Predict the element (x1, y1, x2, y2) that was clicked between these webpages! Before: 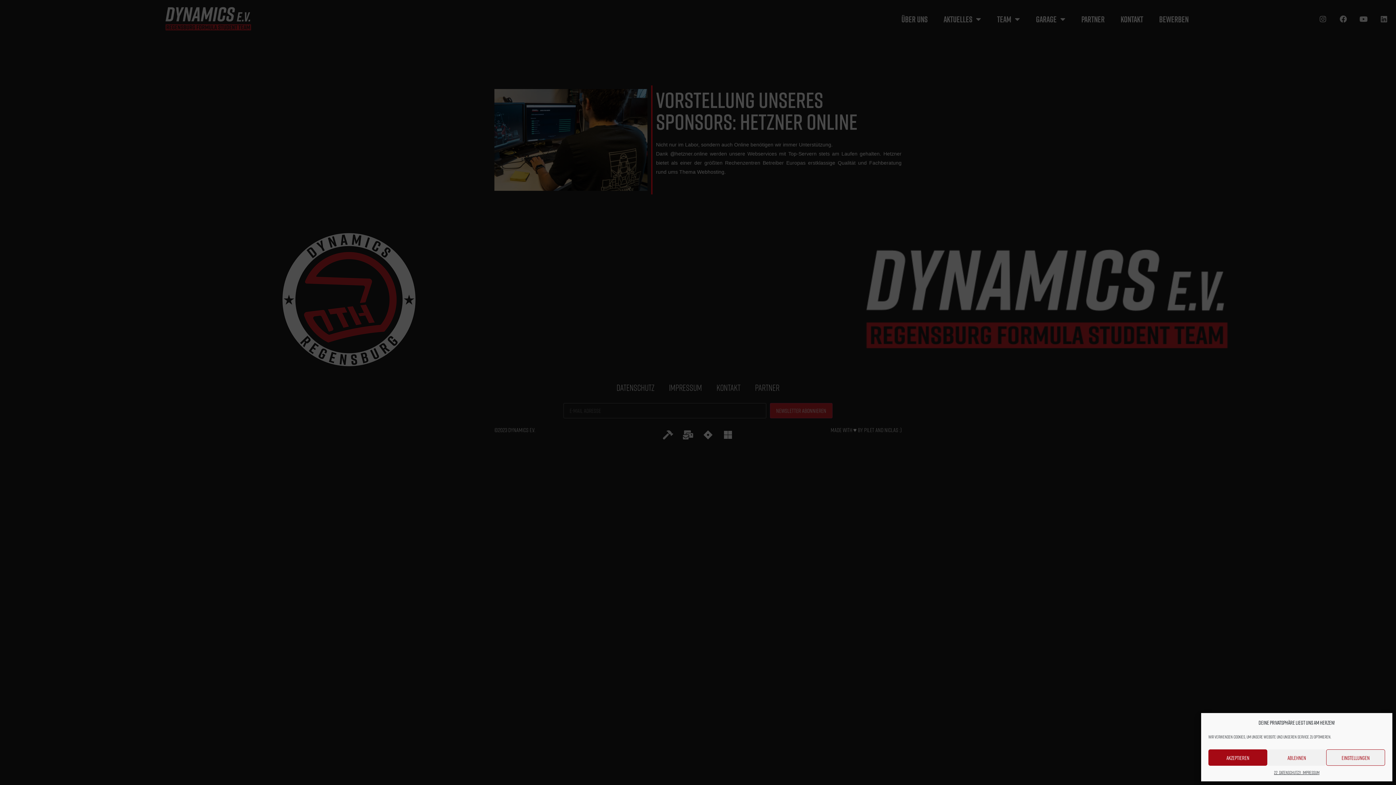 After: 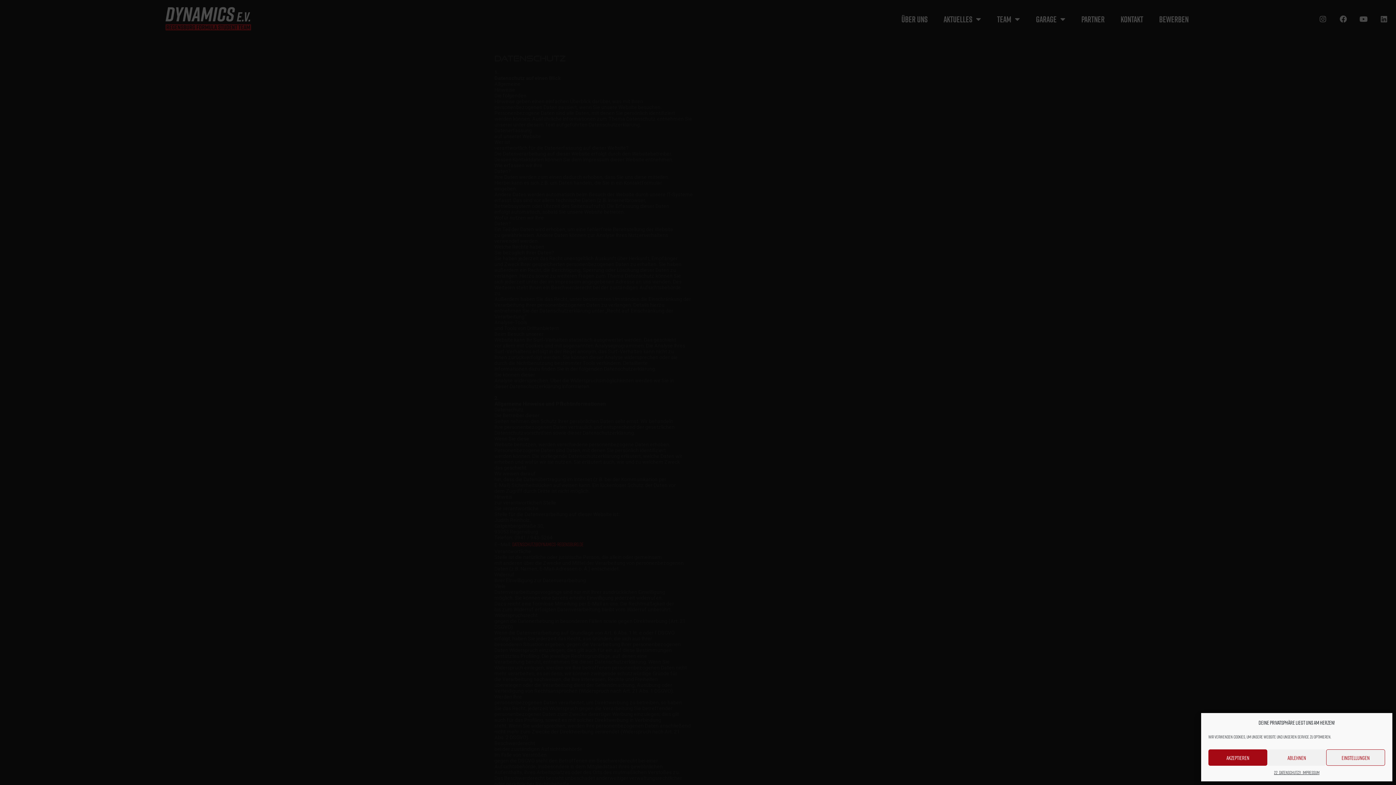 Action: bbox: (1274, 769, 1298, 776) label: 22_Datenschutz